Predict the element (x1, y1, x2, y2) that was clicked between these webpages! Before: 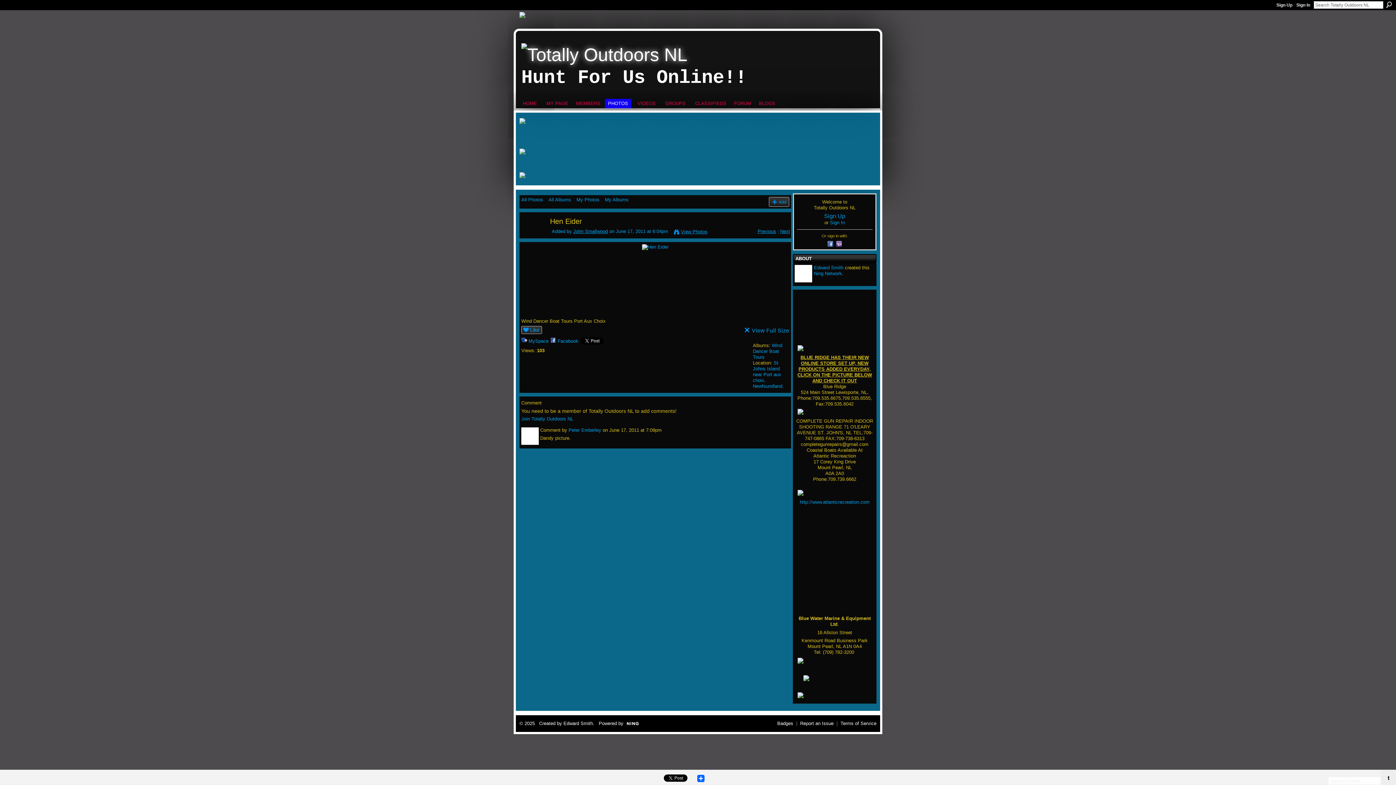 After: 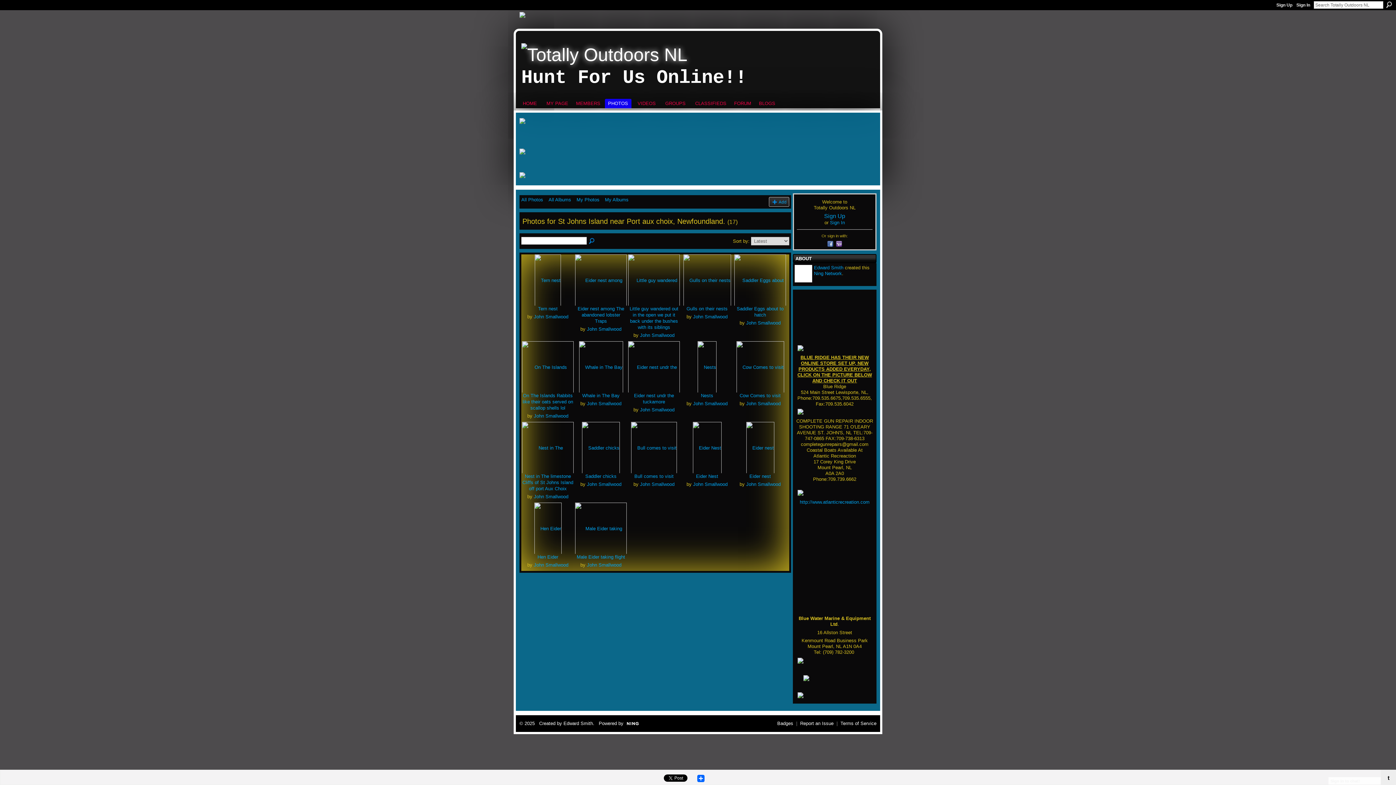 Action: bbox: (753, 360, 784, 388) label: St Johns Island near Port aux choix, Newfoundland.